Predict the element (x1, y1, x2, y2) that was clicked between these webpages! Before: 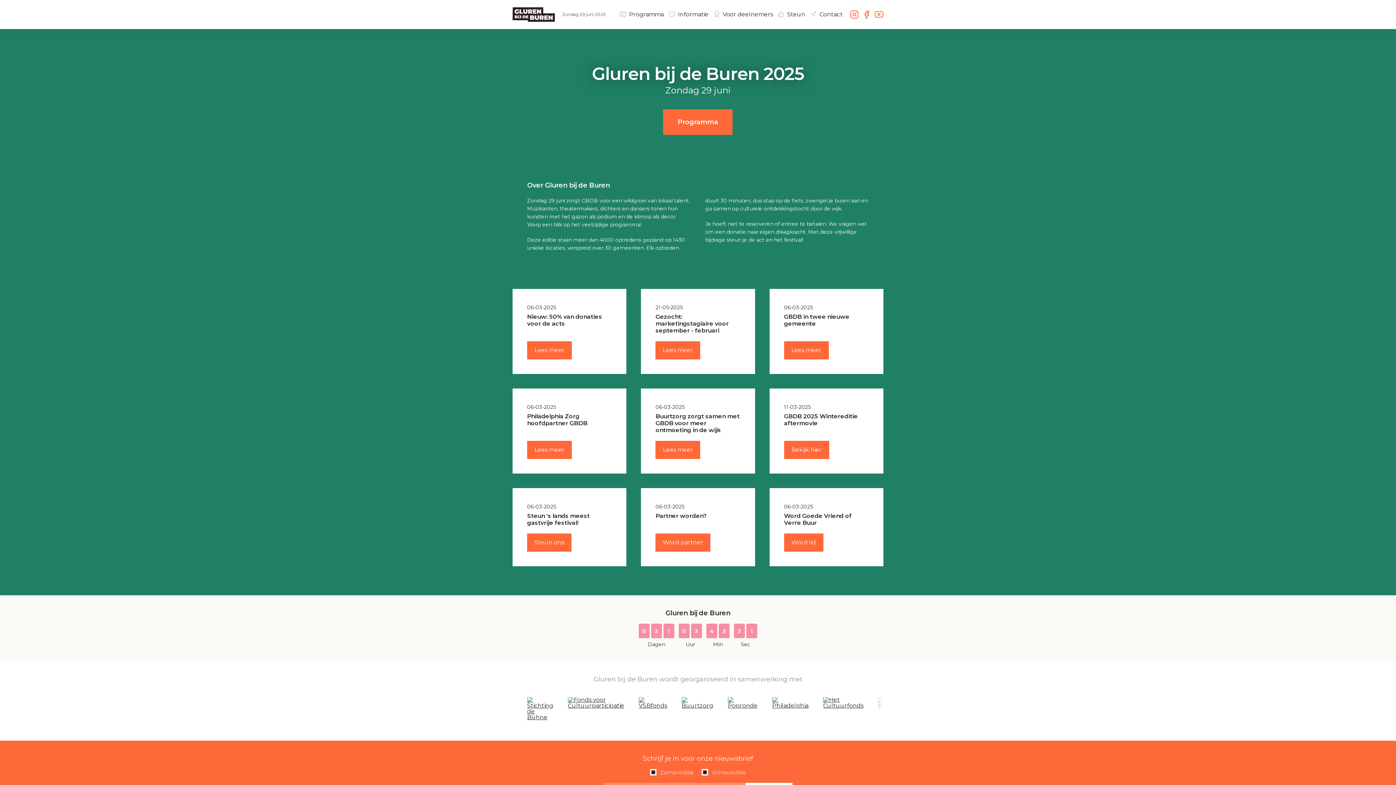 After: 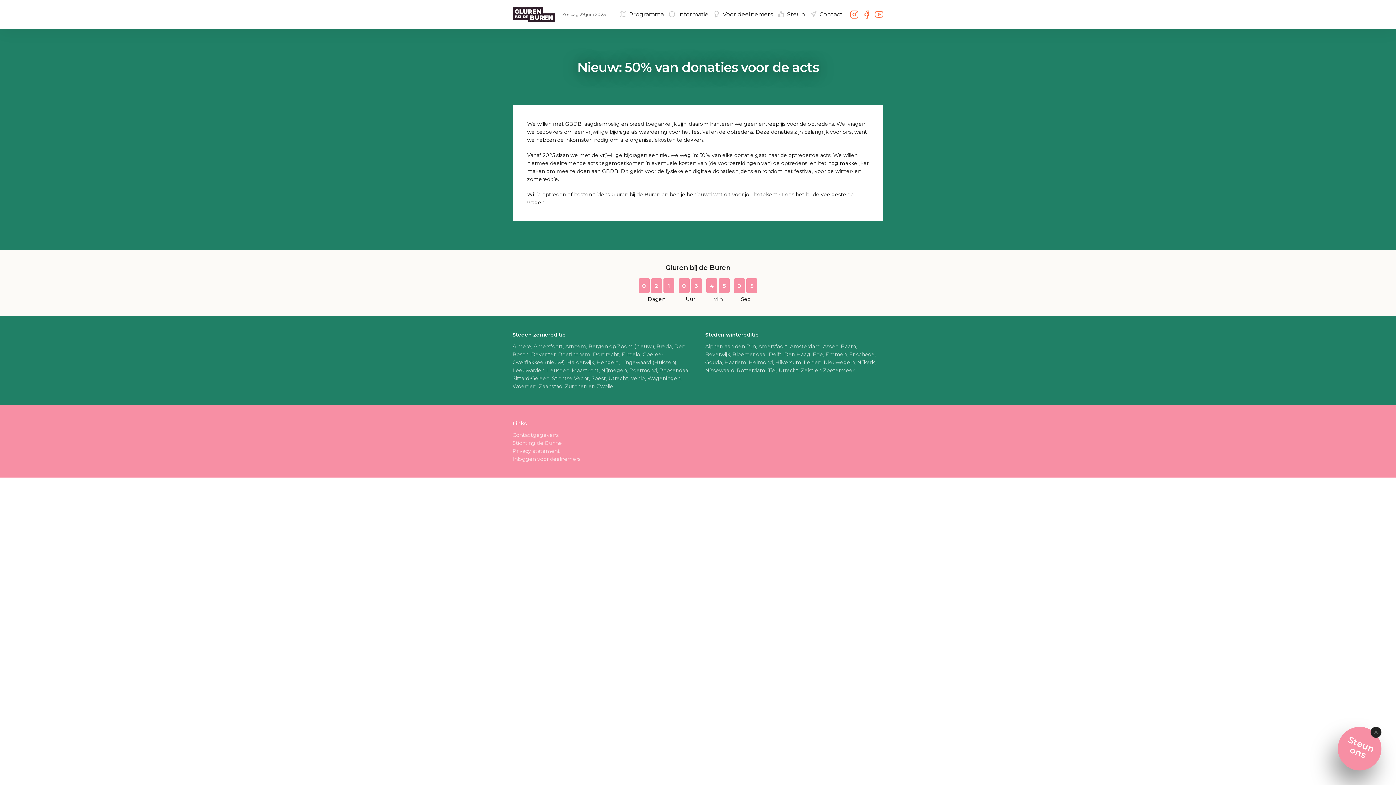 Action: bbox: (527, 341, 572, 359) label: Lees meer